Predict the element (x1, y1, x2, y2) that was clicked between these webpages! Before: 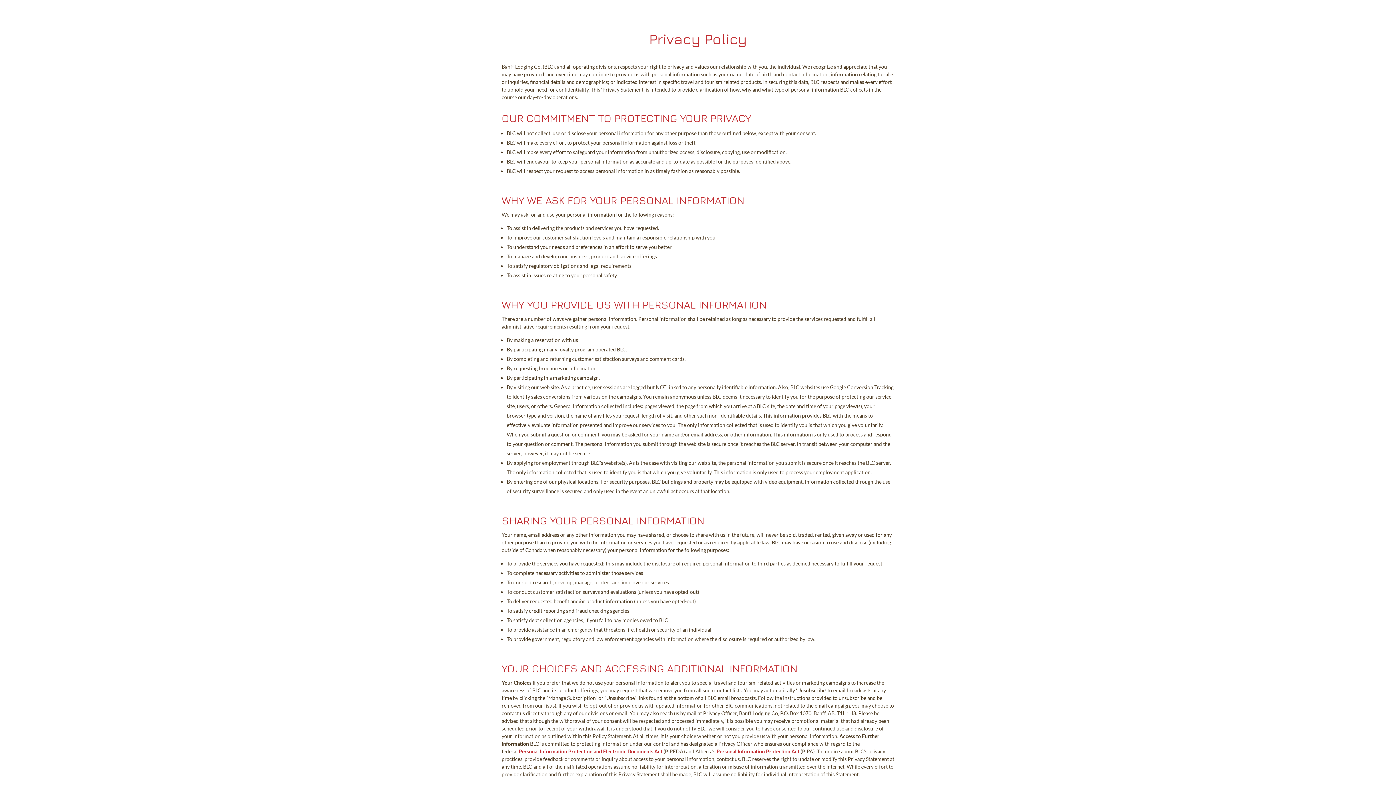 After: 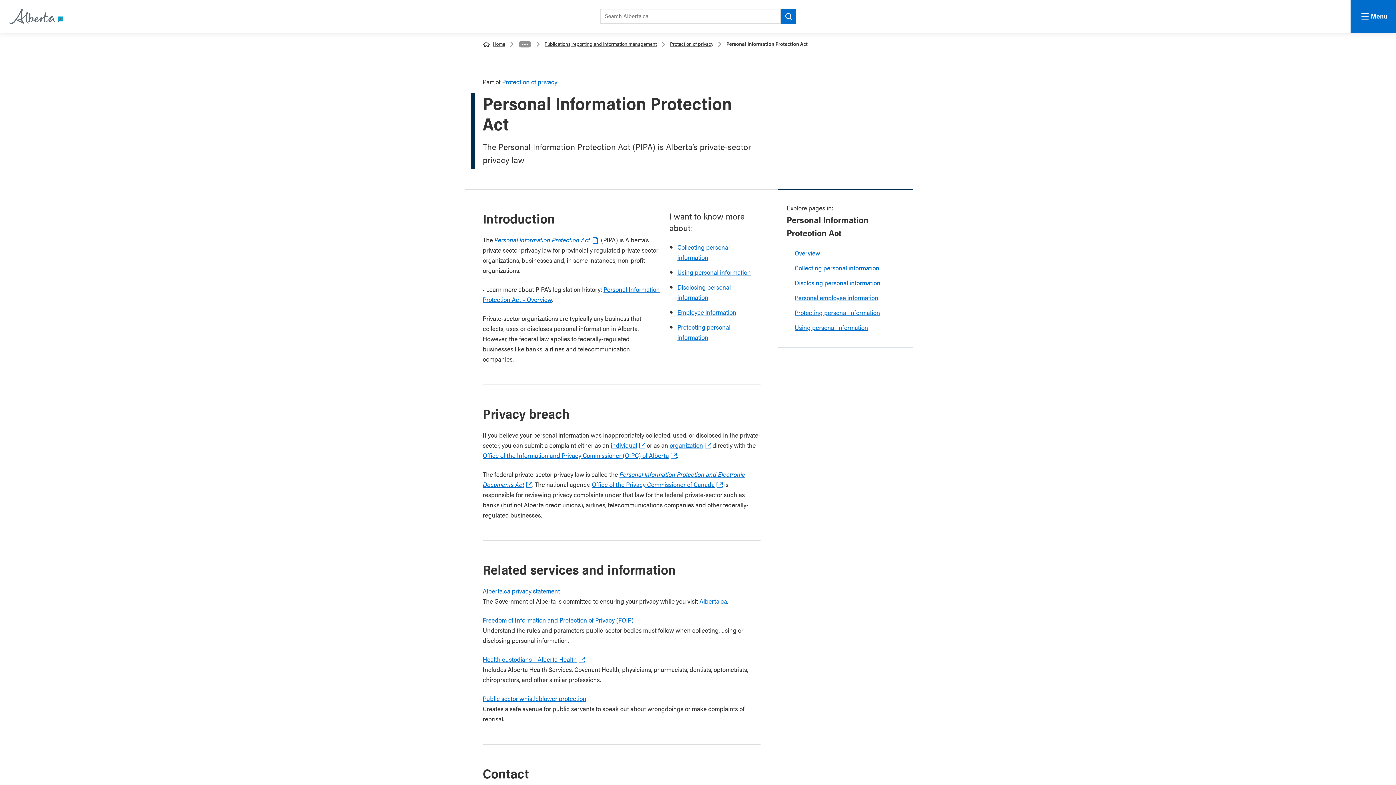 Action: bbox: (716, 748, 799, 755) label: Personal Information Protection Act